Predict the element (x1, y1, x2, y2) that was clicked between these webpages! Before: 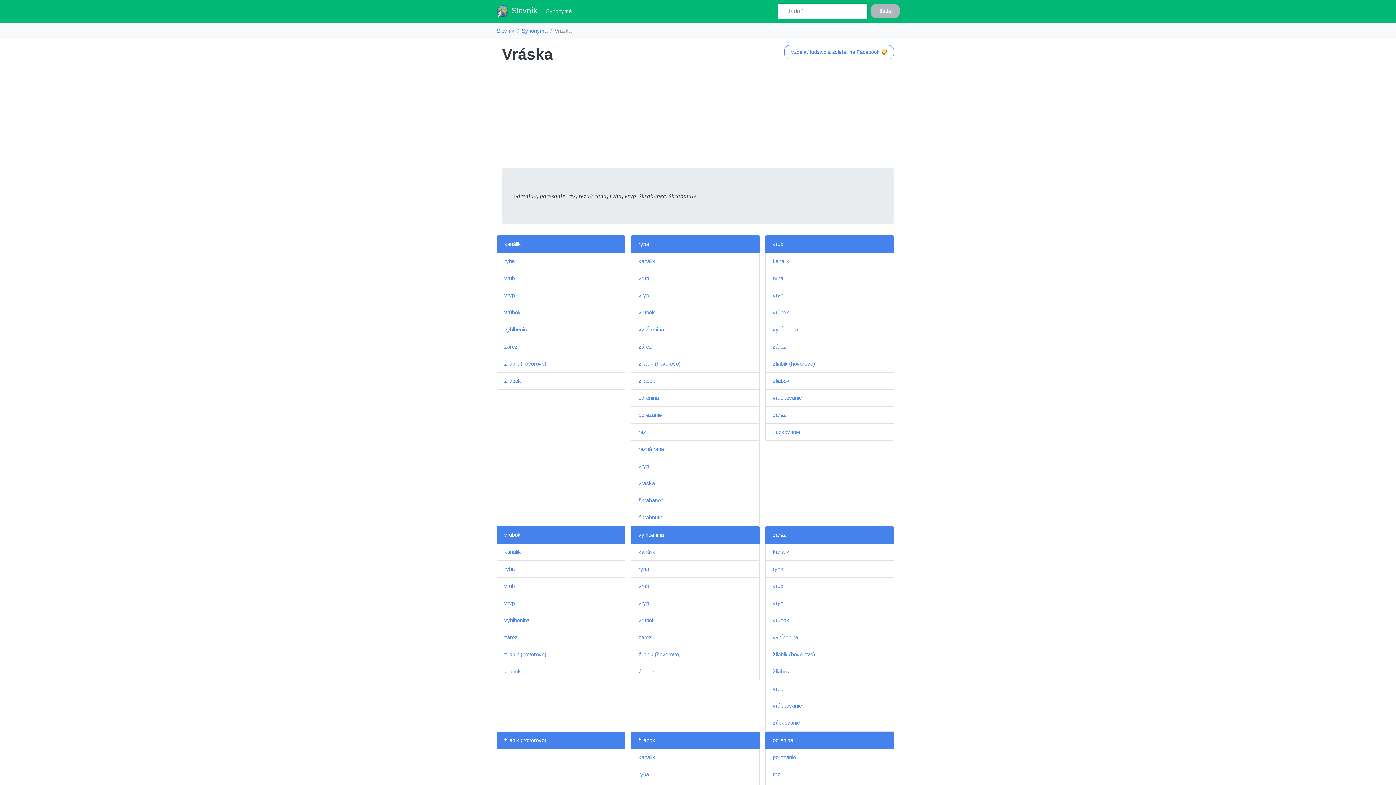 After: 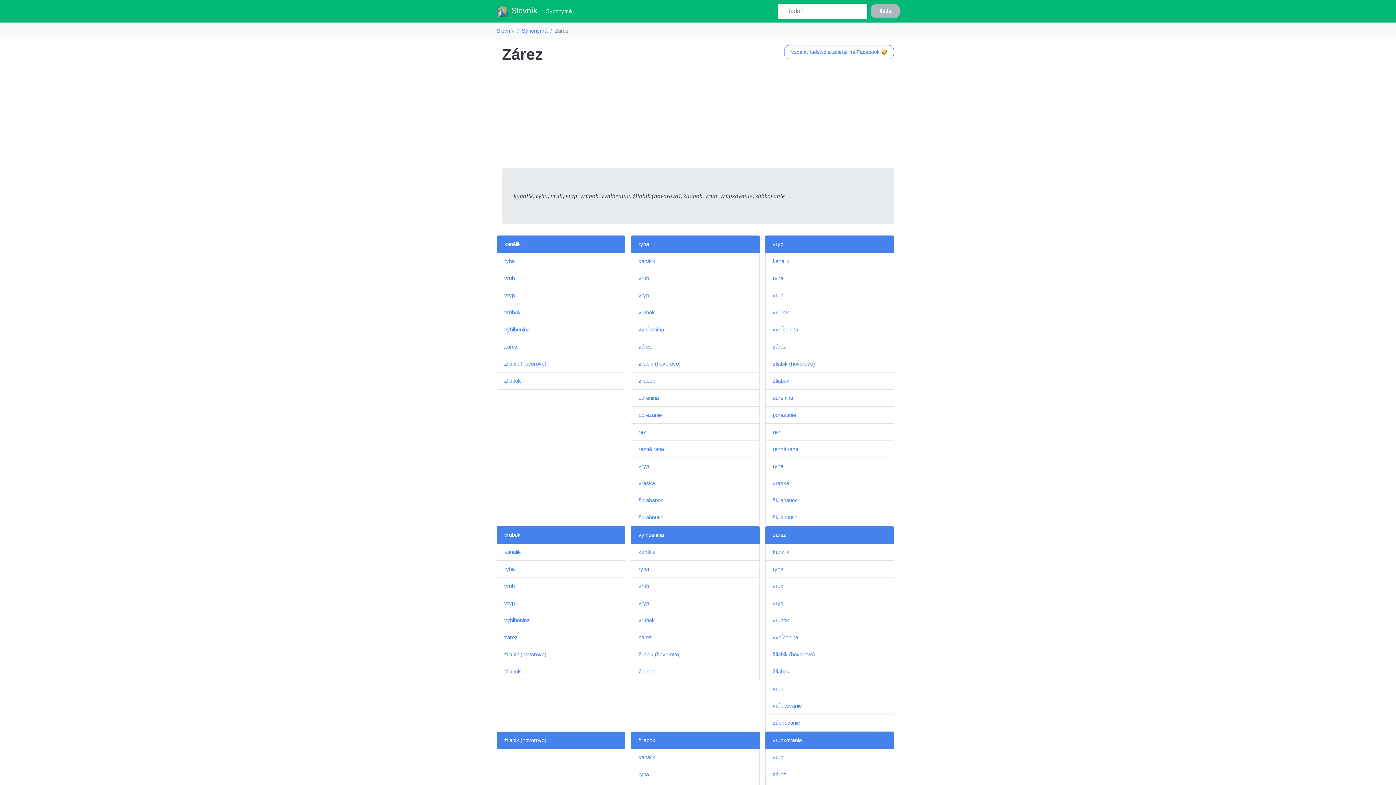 Action: label: zárez bbox: (765, 406, 894, 423)